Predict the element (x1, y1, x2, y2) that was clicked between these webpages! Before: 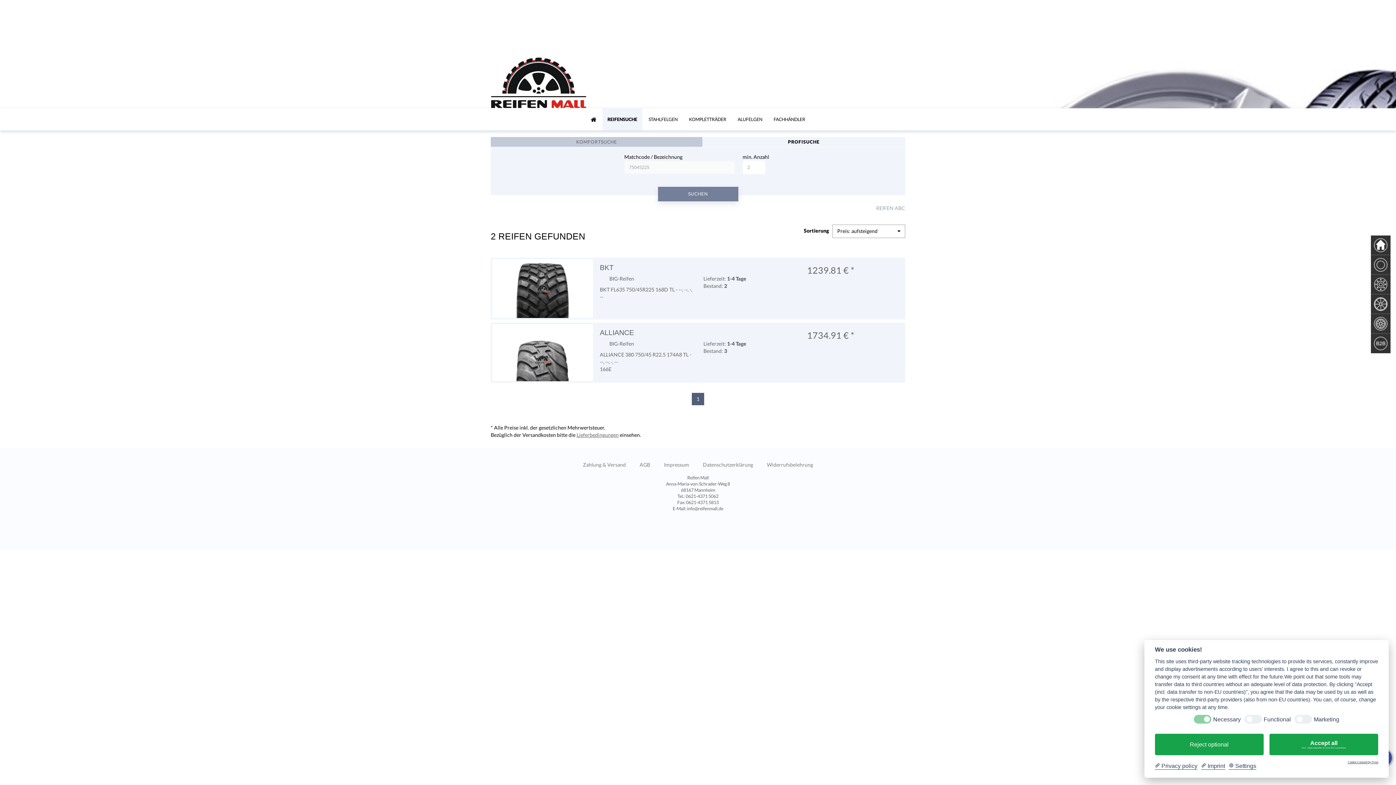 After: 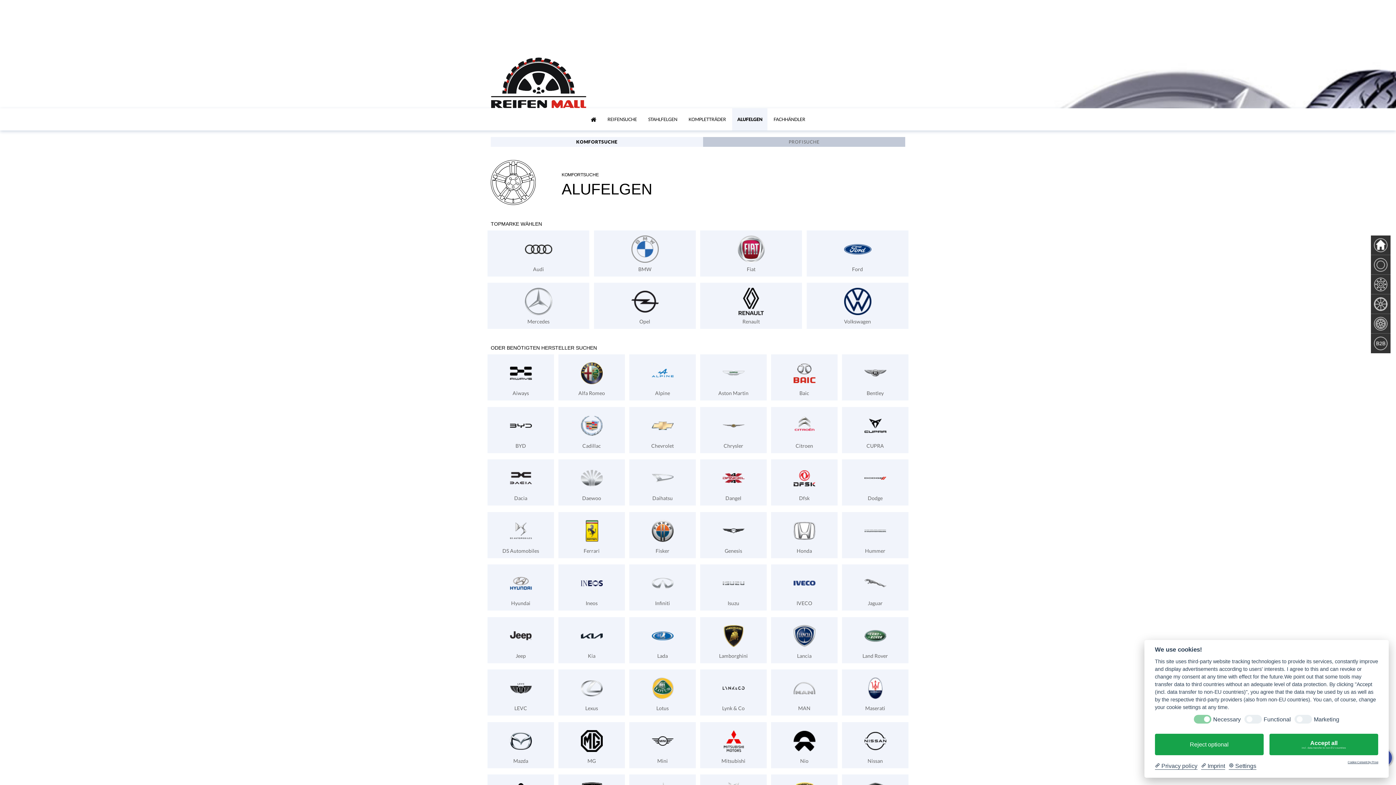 Action: bbox: (1371, 294, 1390, 314) label: ALUFELGEN